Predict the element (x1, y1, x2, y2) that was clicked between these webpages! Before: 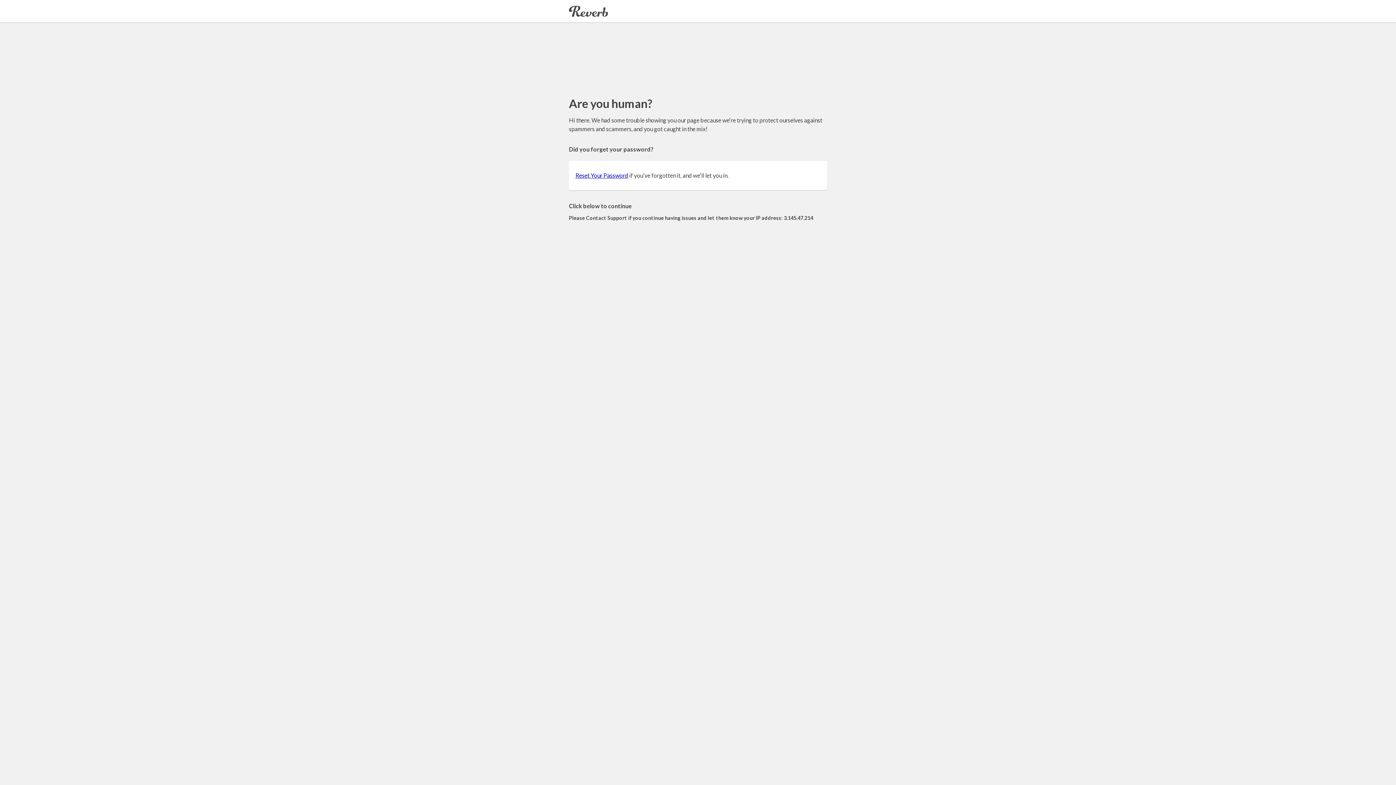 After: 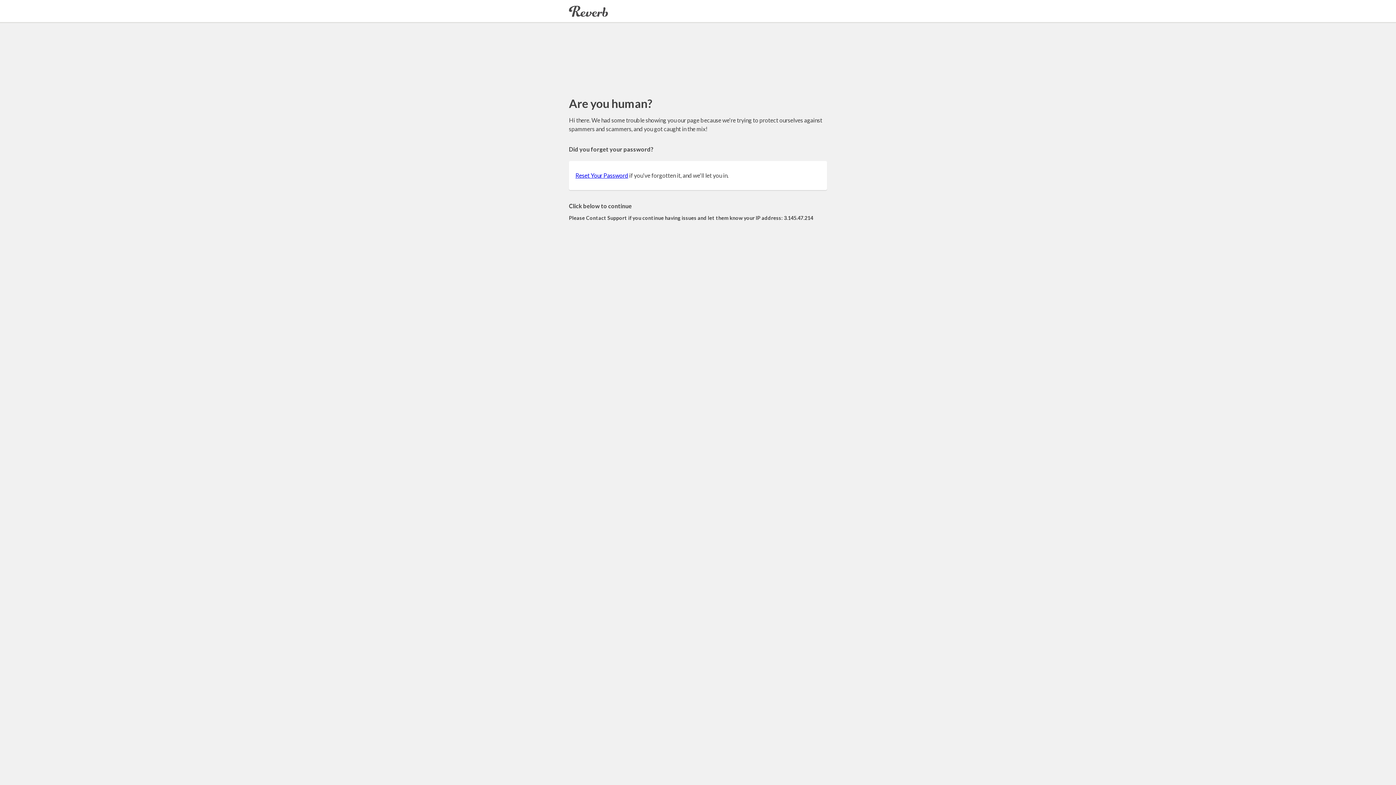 Action: bbox: (575, 172, 628, 178) label: Reset Your Password